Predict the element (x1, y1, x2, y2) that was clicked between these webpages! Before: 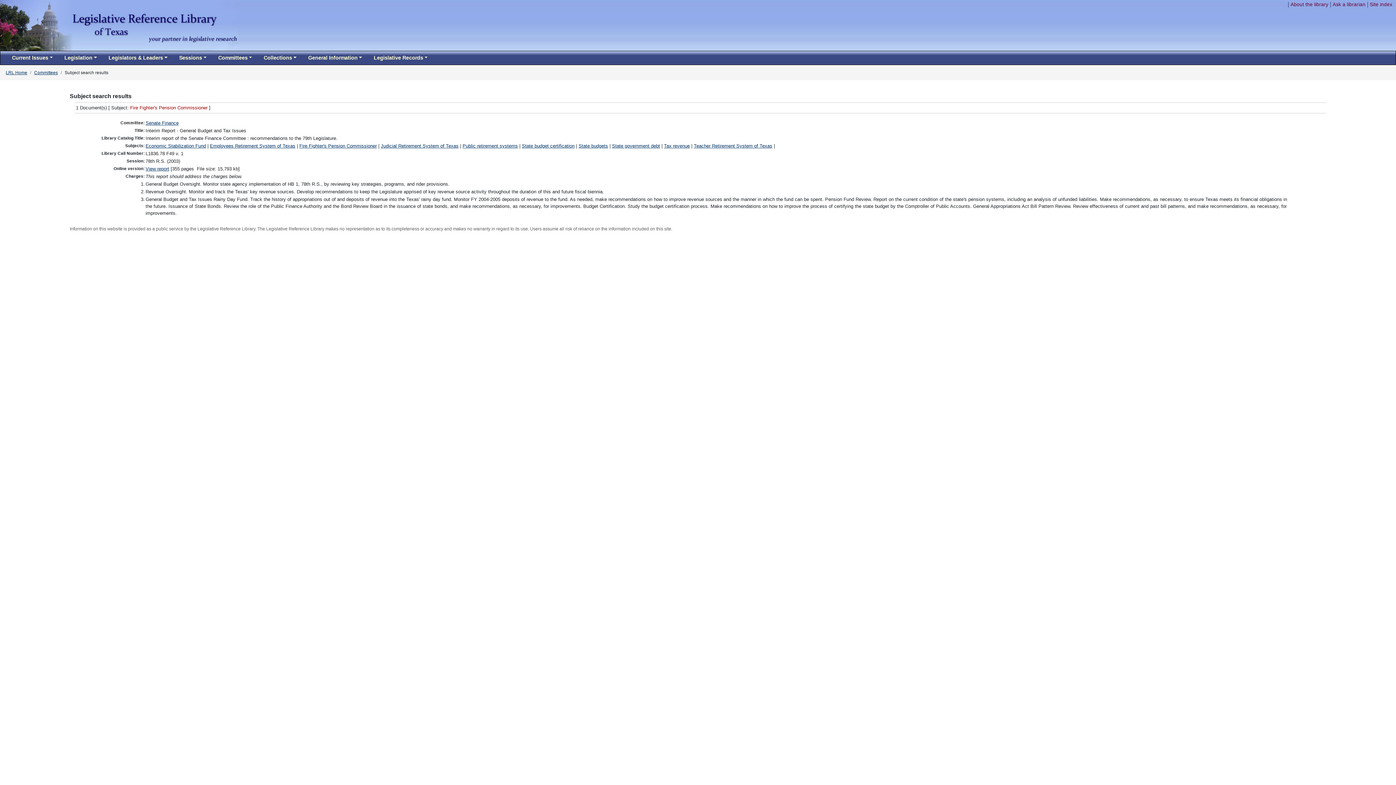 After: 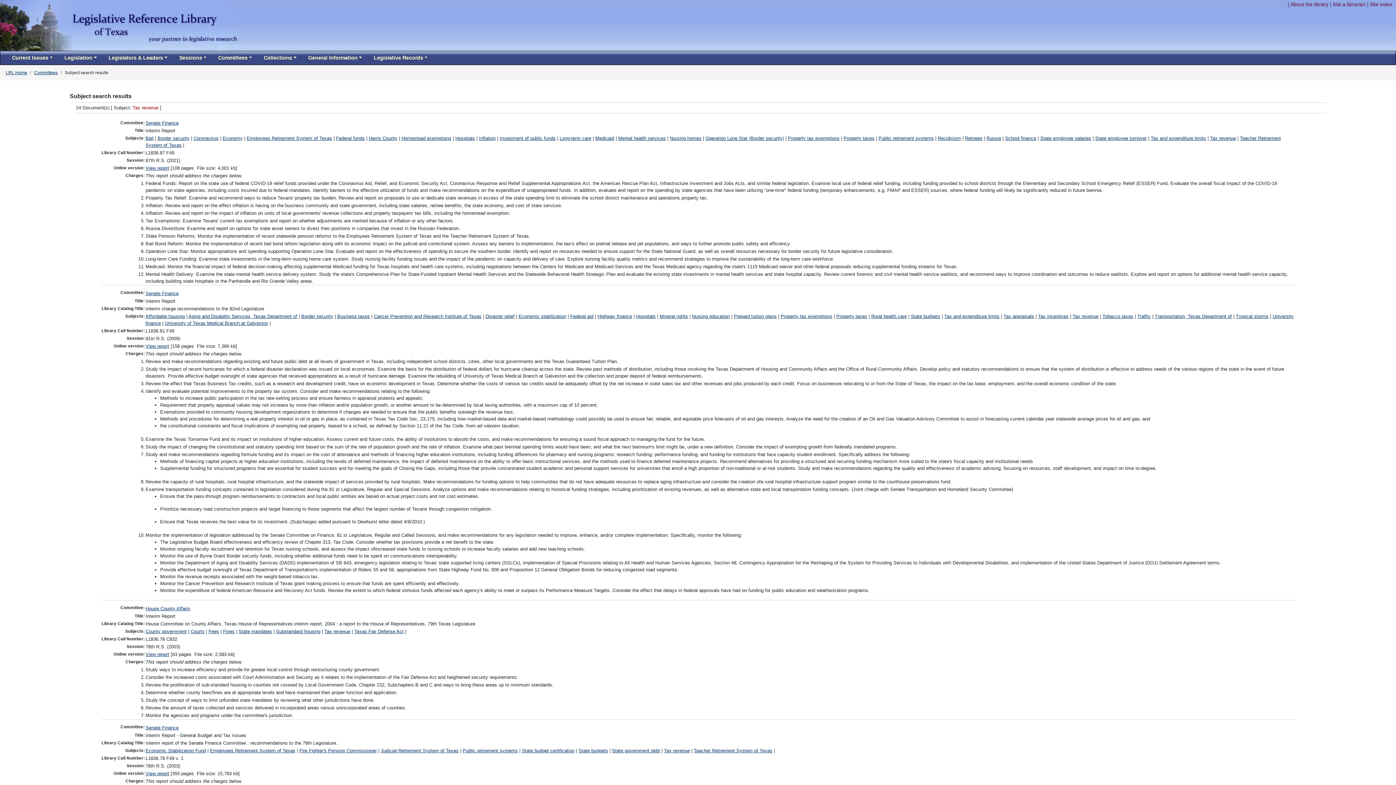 Action: label: Tax revenue bbox: (664, 143, 690, 148)